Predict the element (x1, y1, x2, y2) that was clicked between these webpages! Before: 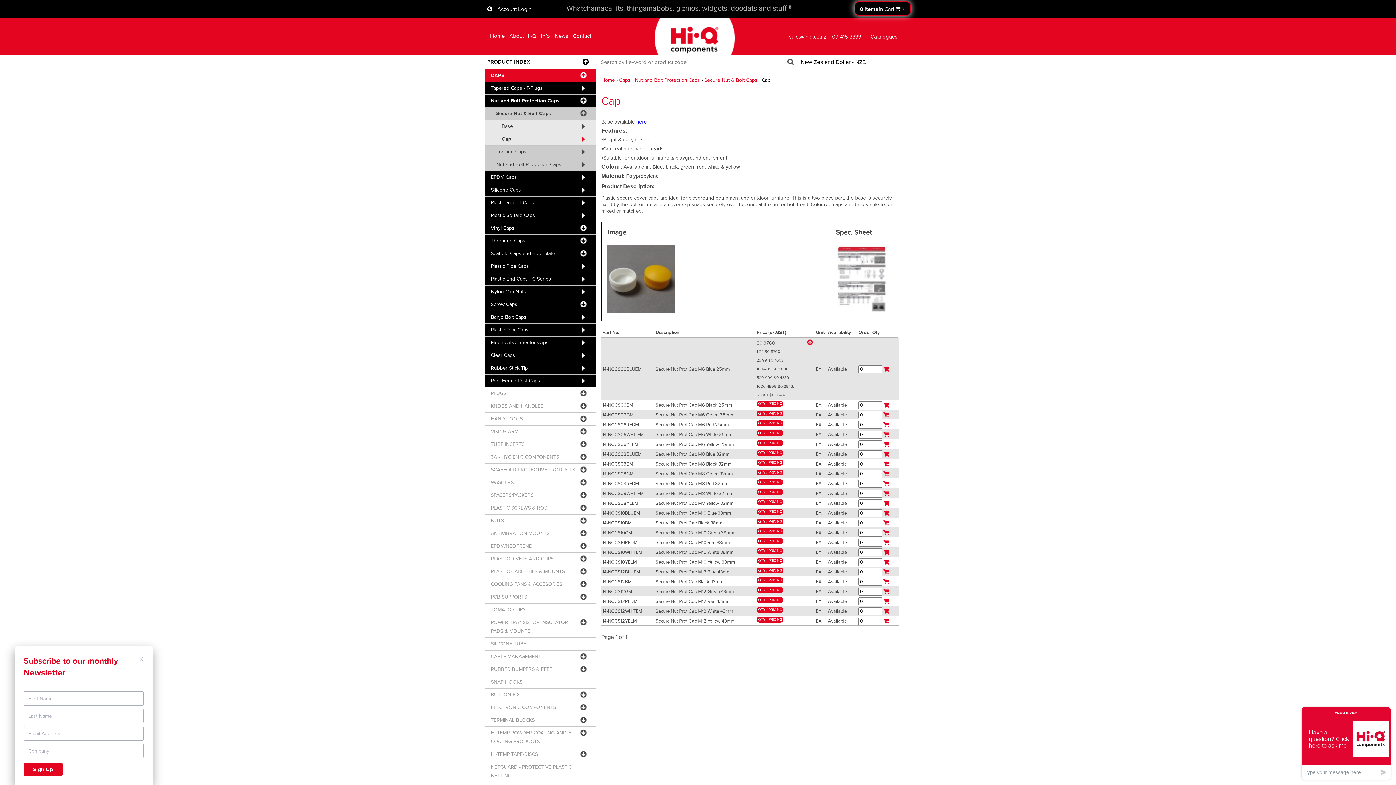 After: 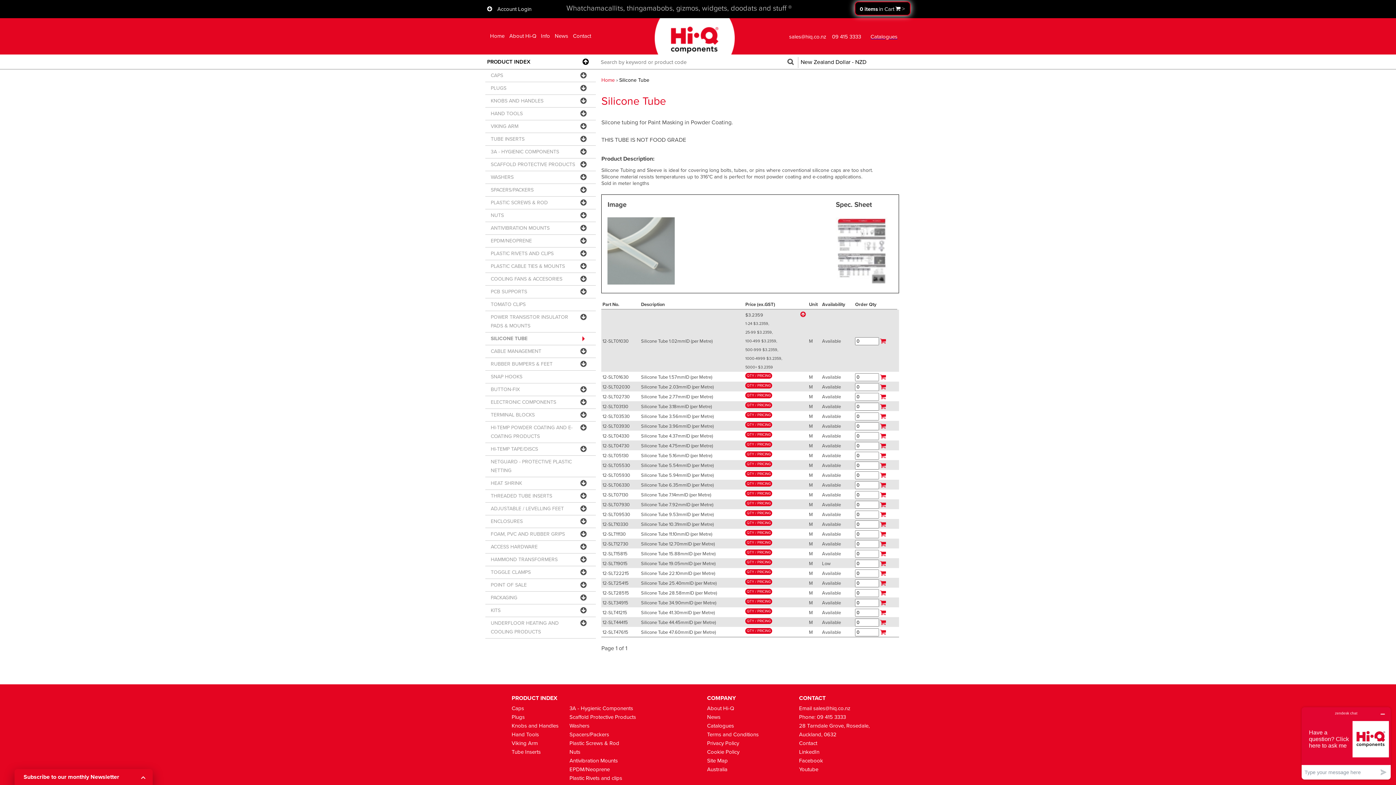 Action: label: SILICONE TUBE bbox: (485, 638, 596, 650)